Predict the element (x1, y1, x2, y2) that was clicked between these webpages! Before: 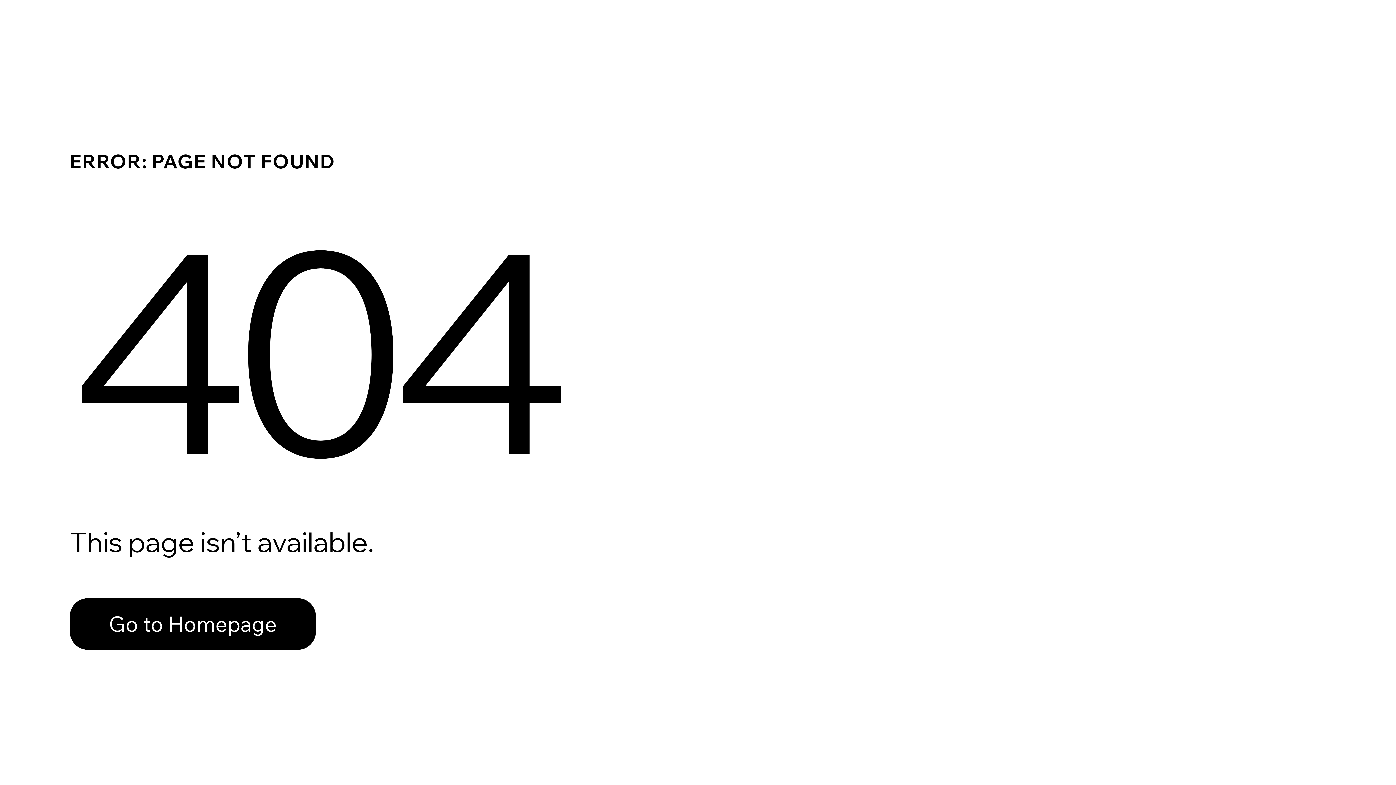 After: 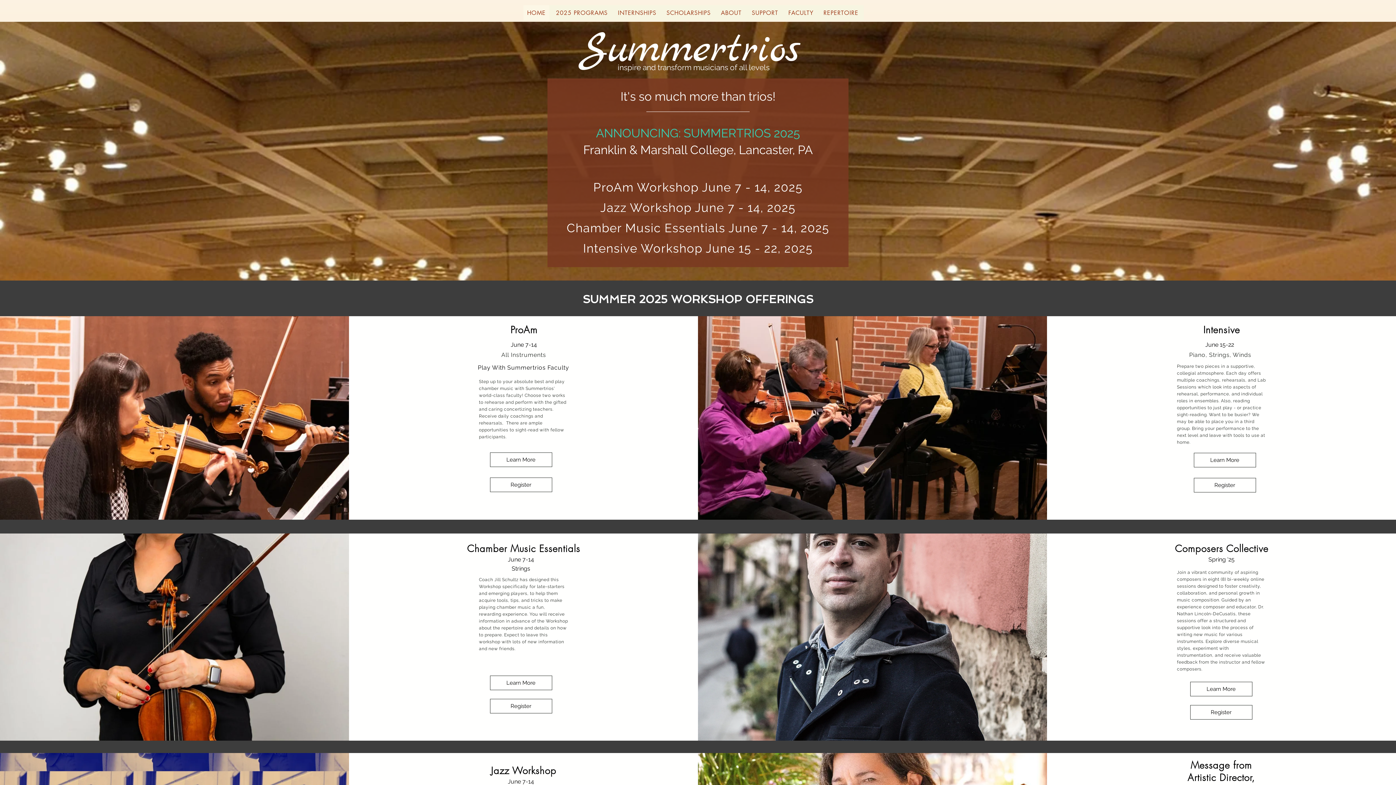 Action: label: Go to Homepage bbox: (69, 598, 316, 650)